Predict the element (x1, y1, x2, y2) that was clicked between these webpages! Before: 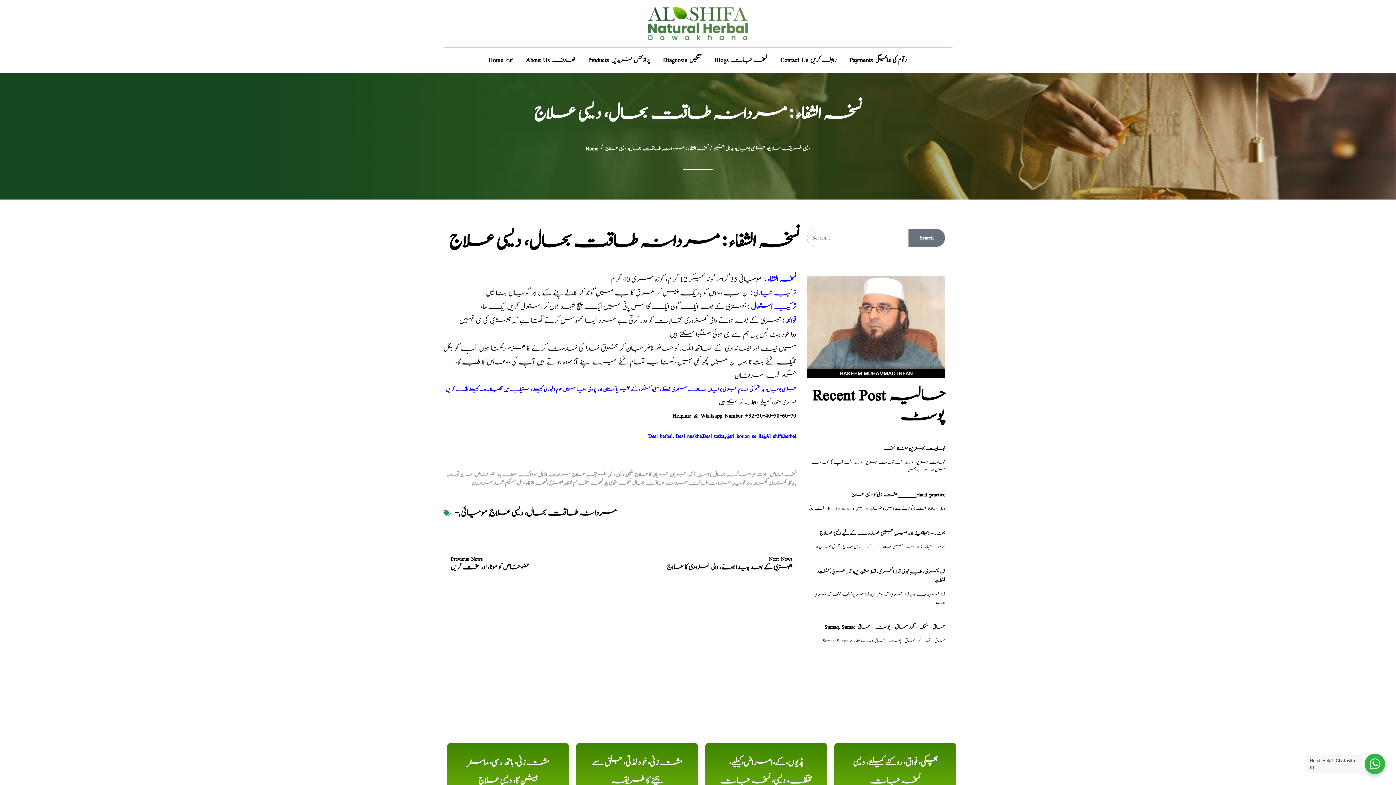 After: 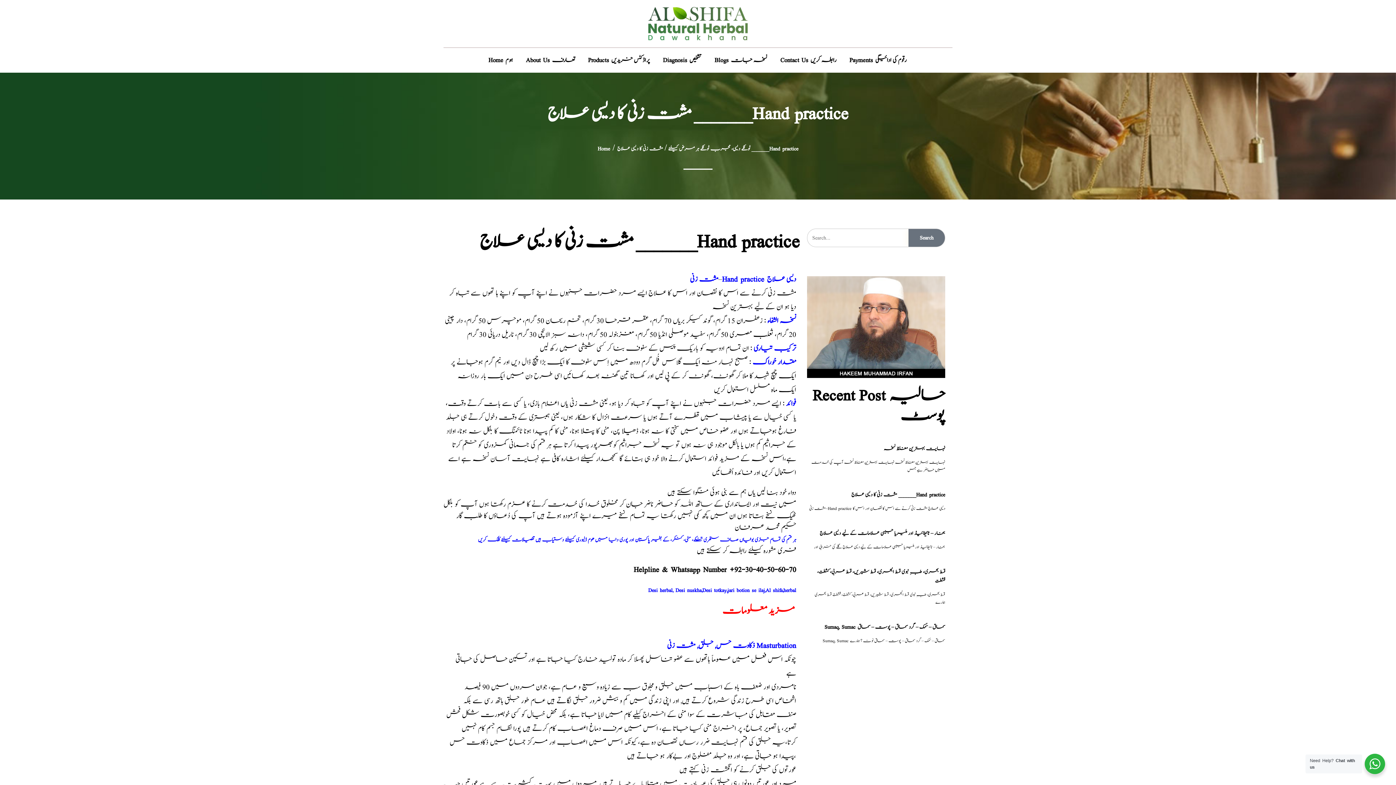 Action: label: مشت زنی کا دیسی علاج _______Hand practice bbox: (851, 490, 945, 499)